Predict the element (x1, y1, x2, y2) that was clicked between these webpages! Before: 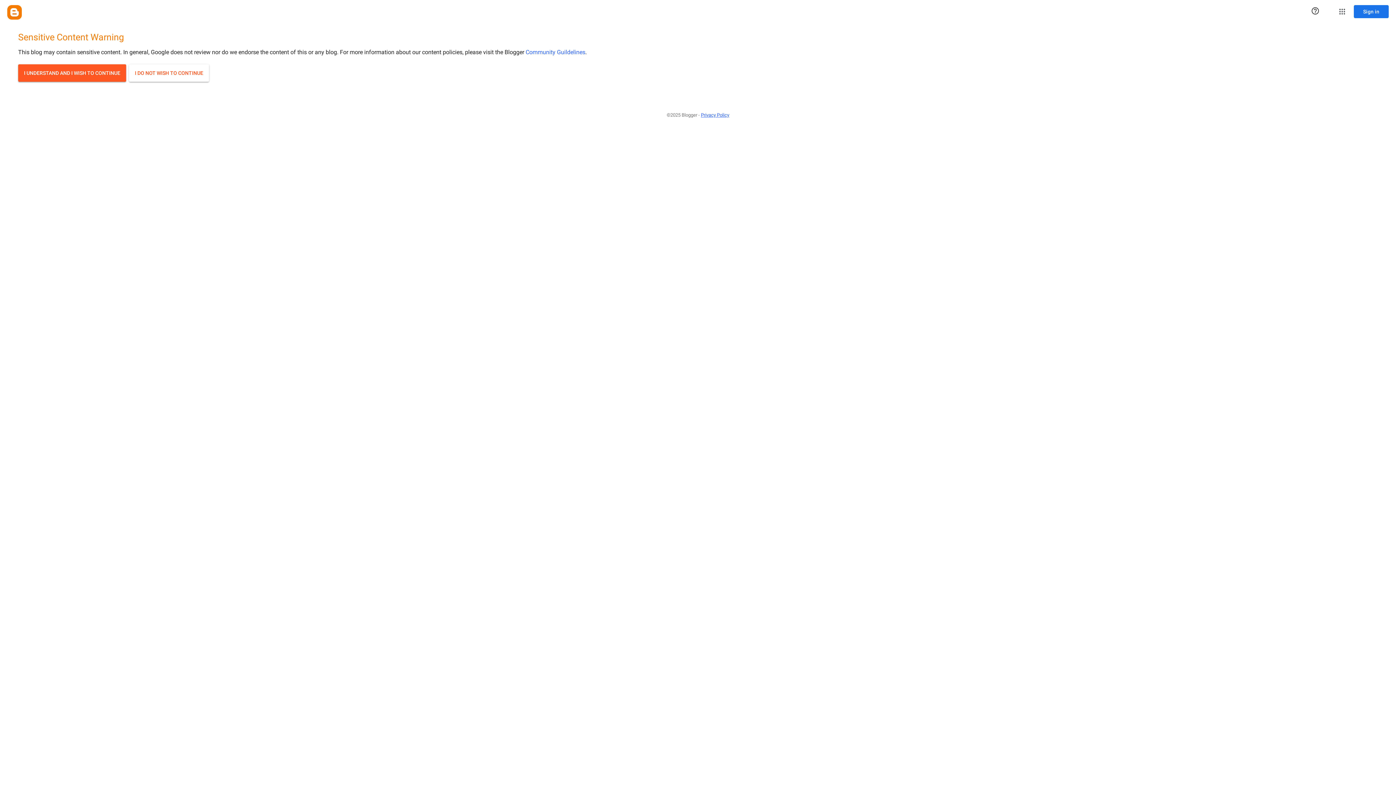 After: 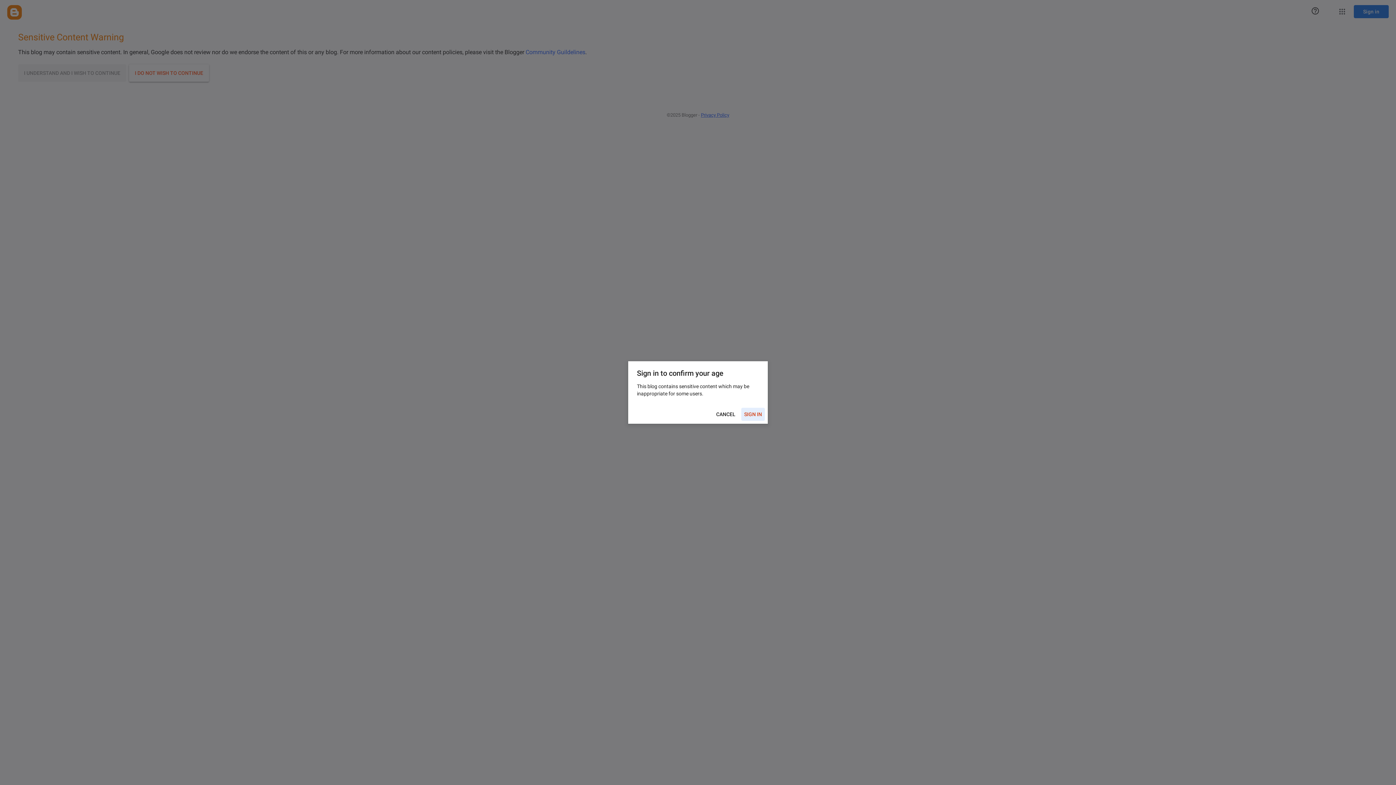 Action: label: I UNDERSTAND AND I WISH TO CONTINUE bbox: (18, 64, 126, 81)